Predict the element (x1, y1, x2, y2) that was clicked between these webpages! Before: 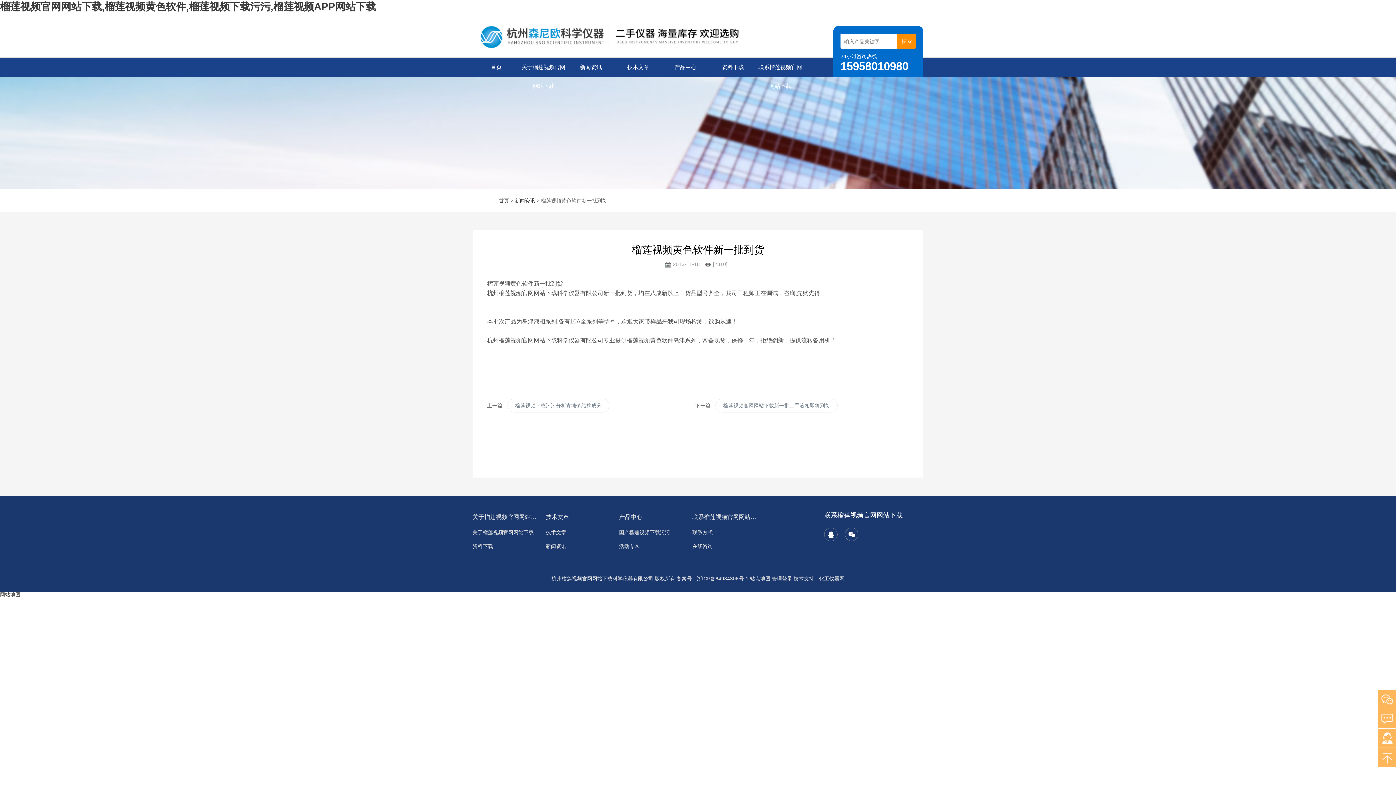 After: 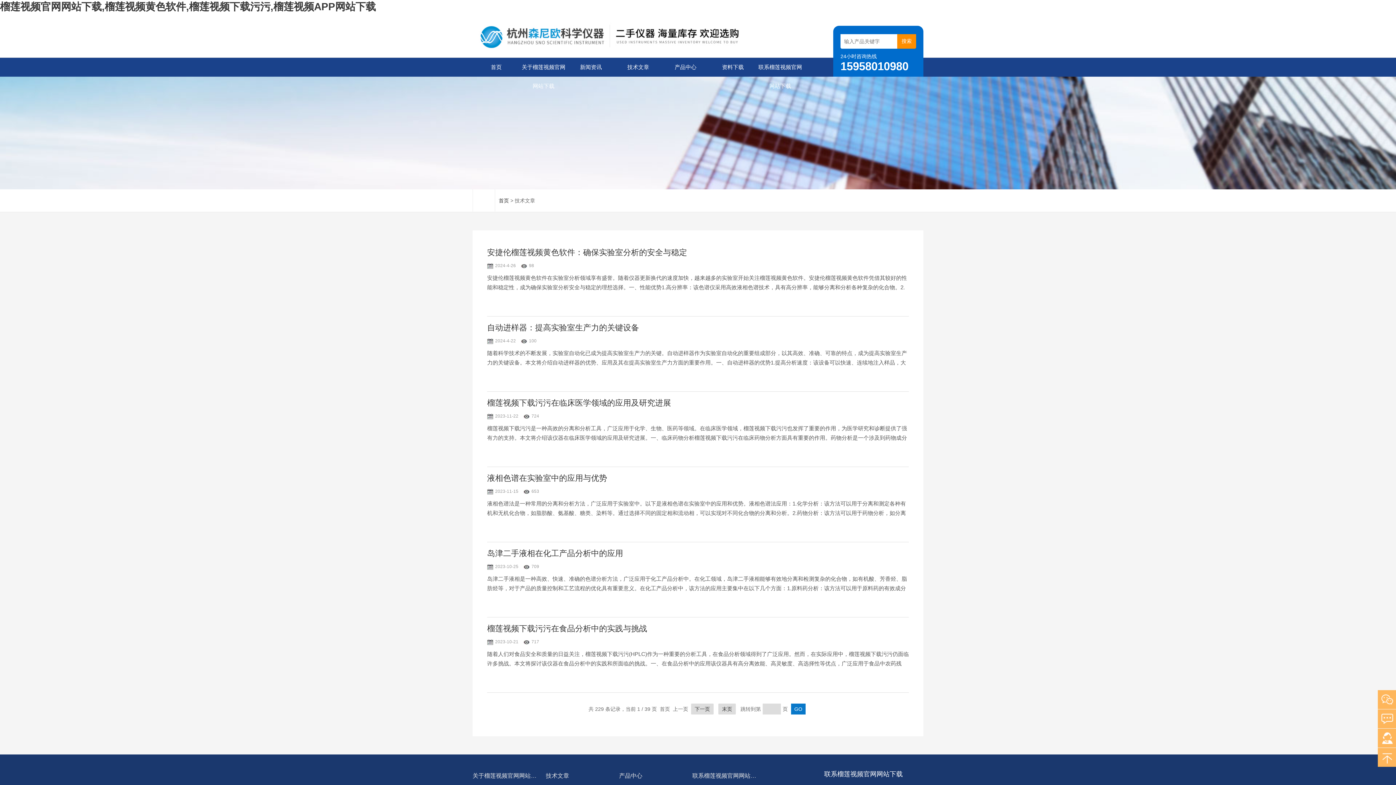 Action: label: 技术文章 bbox: (545, 529, 566, 535)